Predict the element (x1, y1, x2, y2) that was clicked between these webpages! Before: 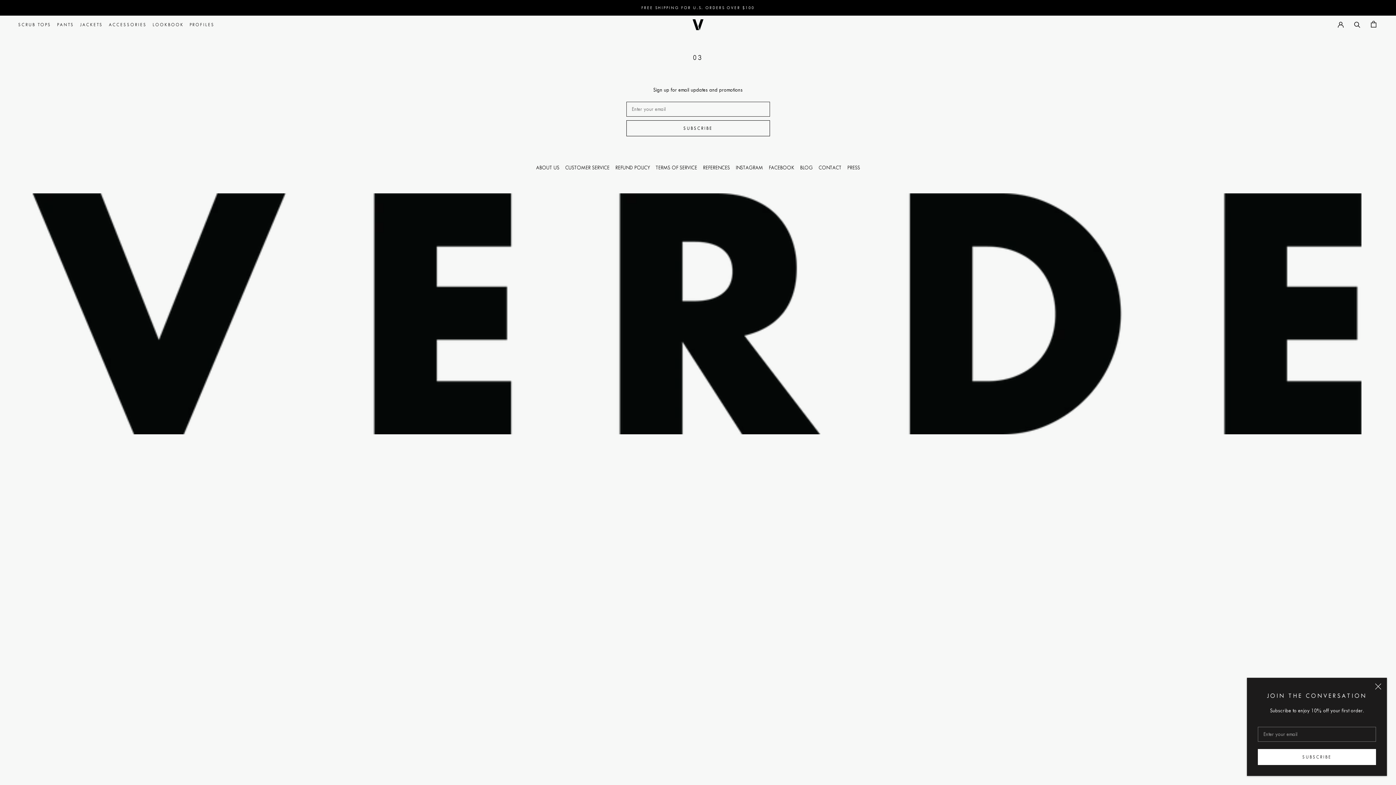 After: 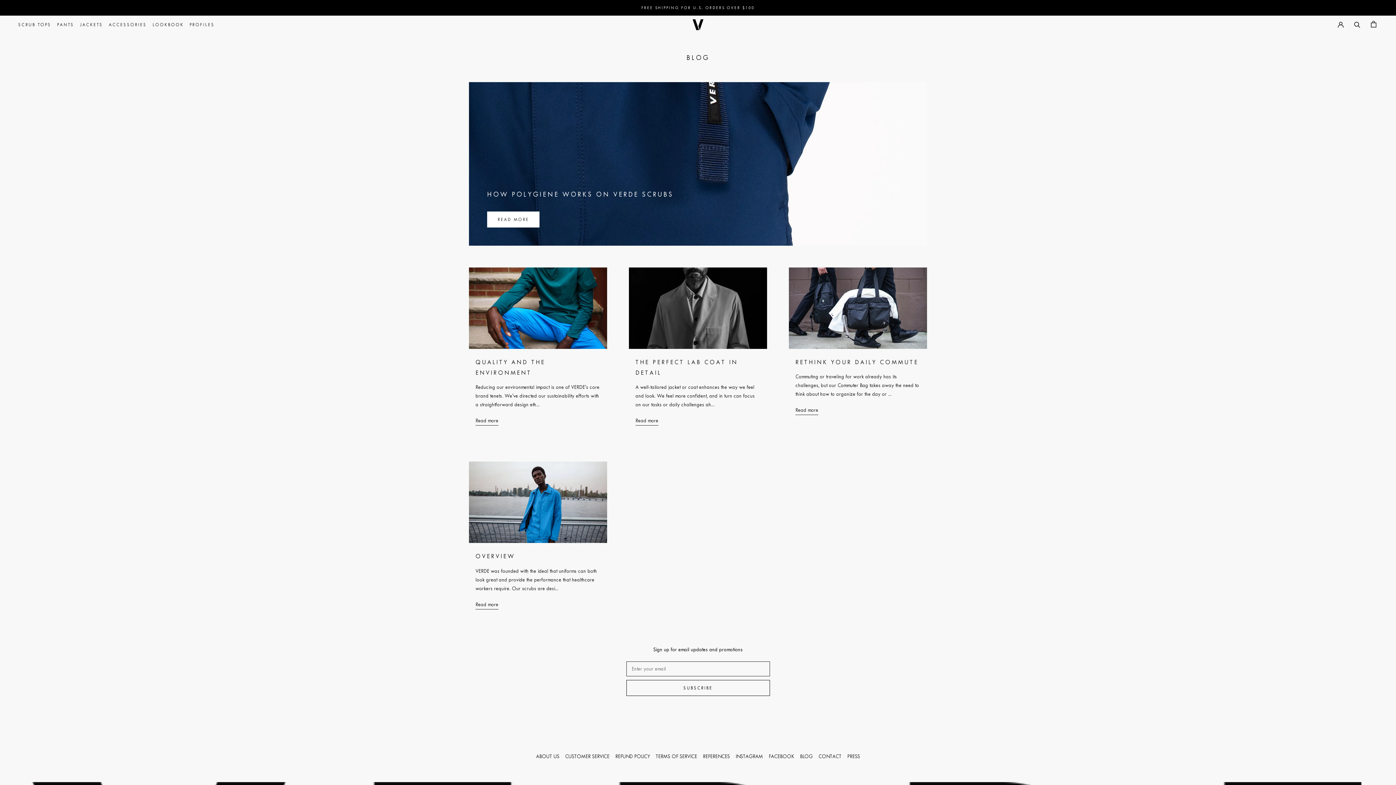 Action: bbox: (797, 163, 815, 172) label:   BLOG  